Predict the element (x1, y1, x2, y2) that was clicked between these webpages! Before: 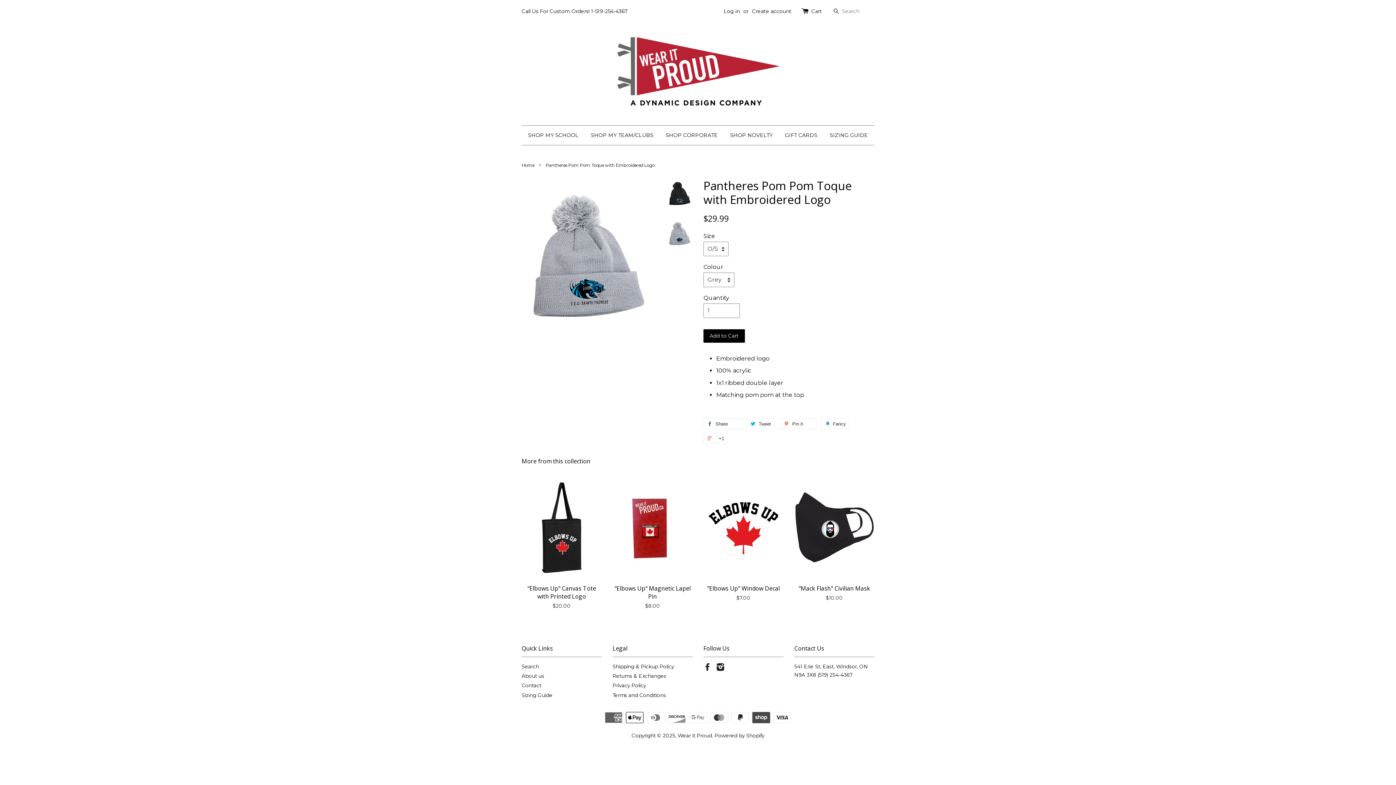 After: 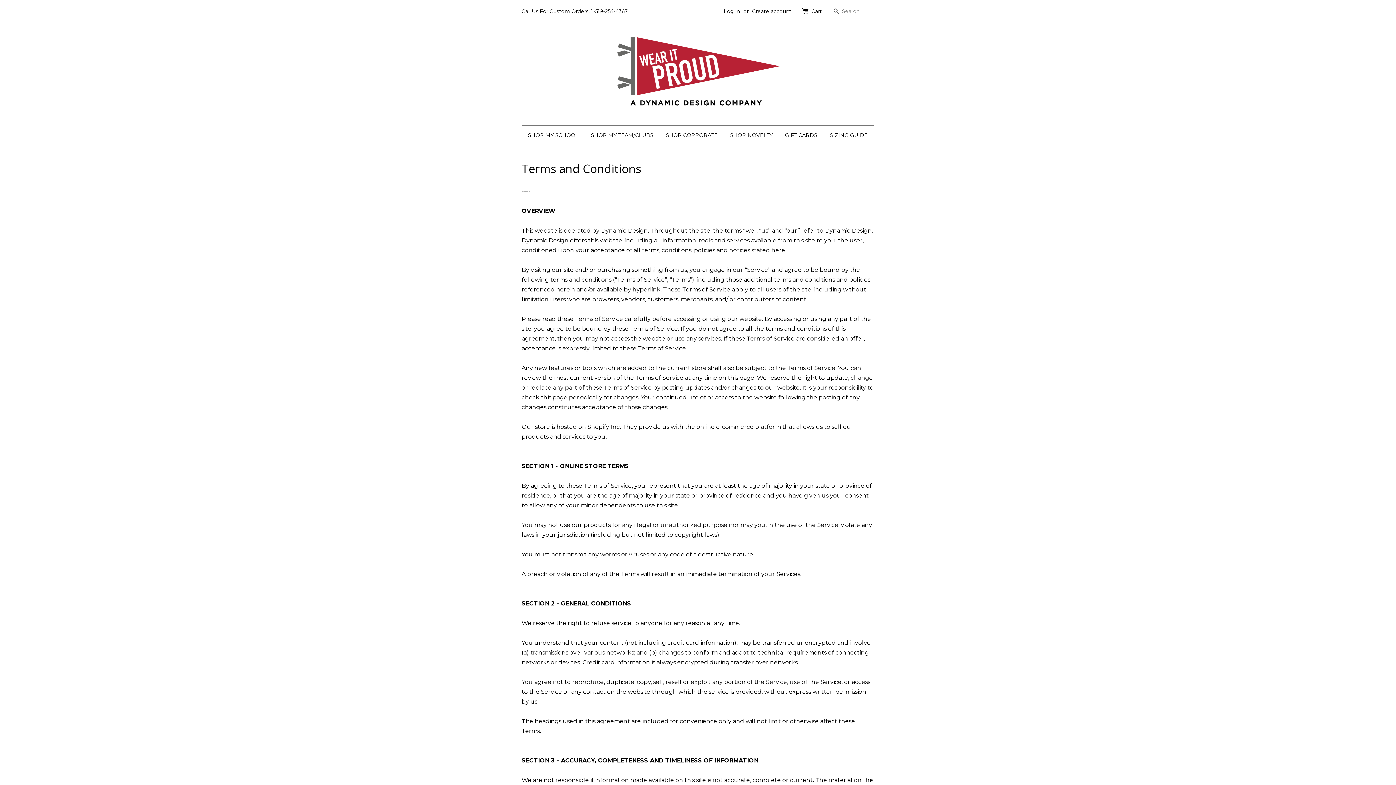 Action: bbox: (612, 692, 666, 698) label: Terms and Conditions